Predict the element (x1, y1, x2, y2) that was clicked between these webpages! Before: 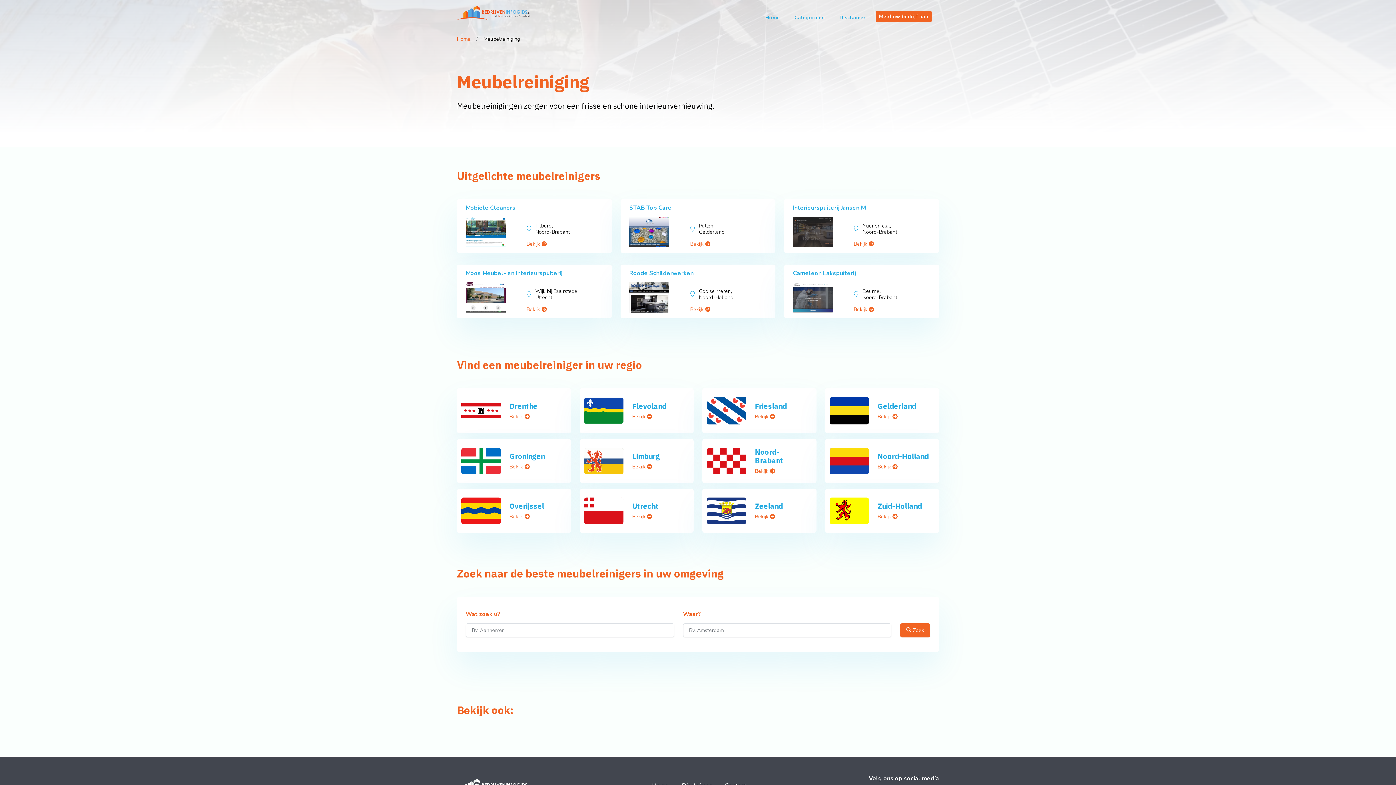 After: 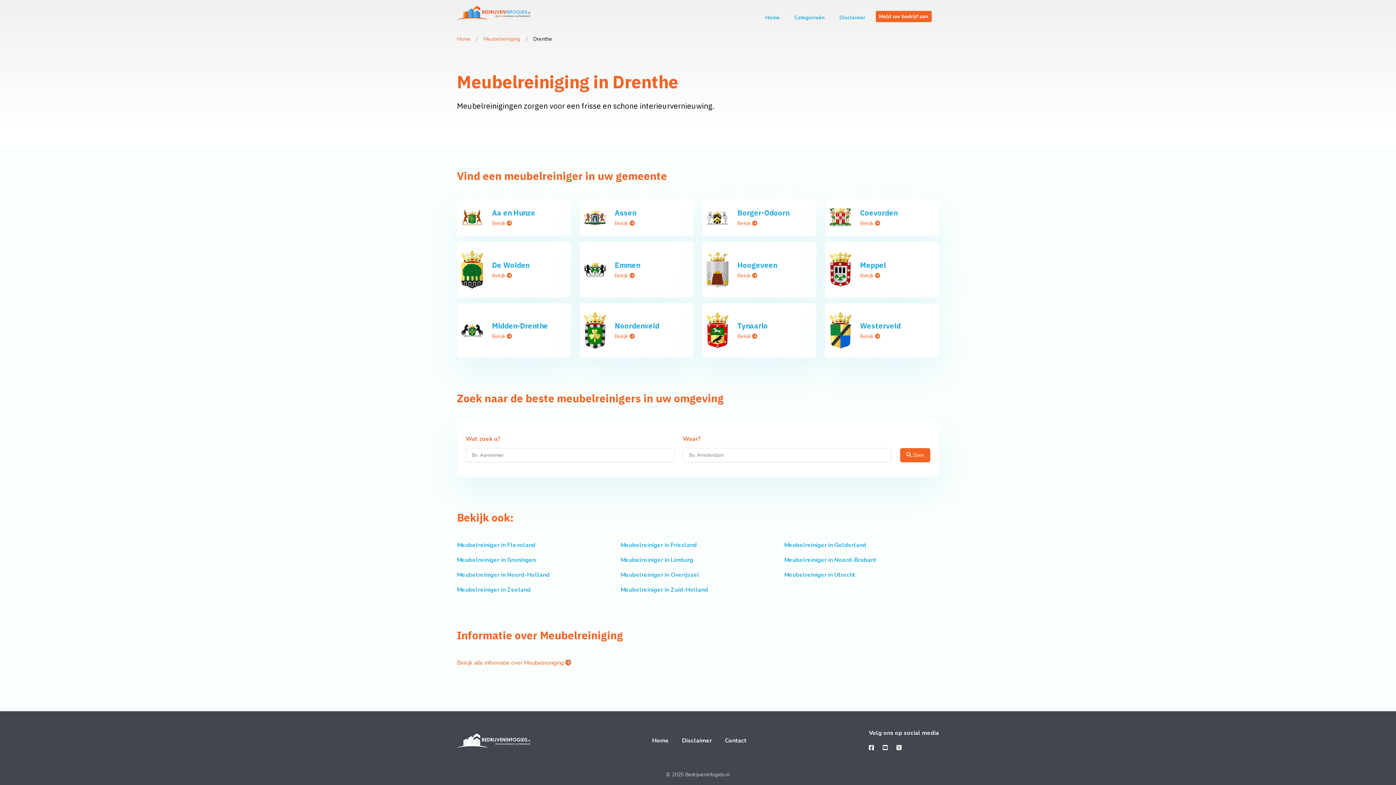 Action: label: Bekijk  bbox: (509, 408, 529, 415)